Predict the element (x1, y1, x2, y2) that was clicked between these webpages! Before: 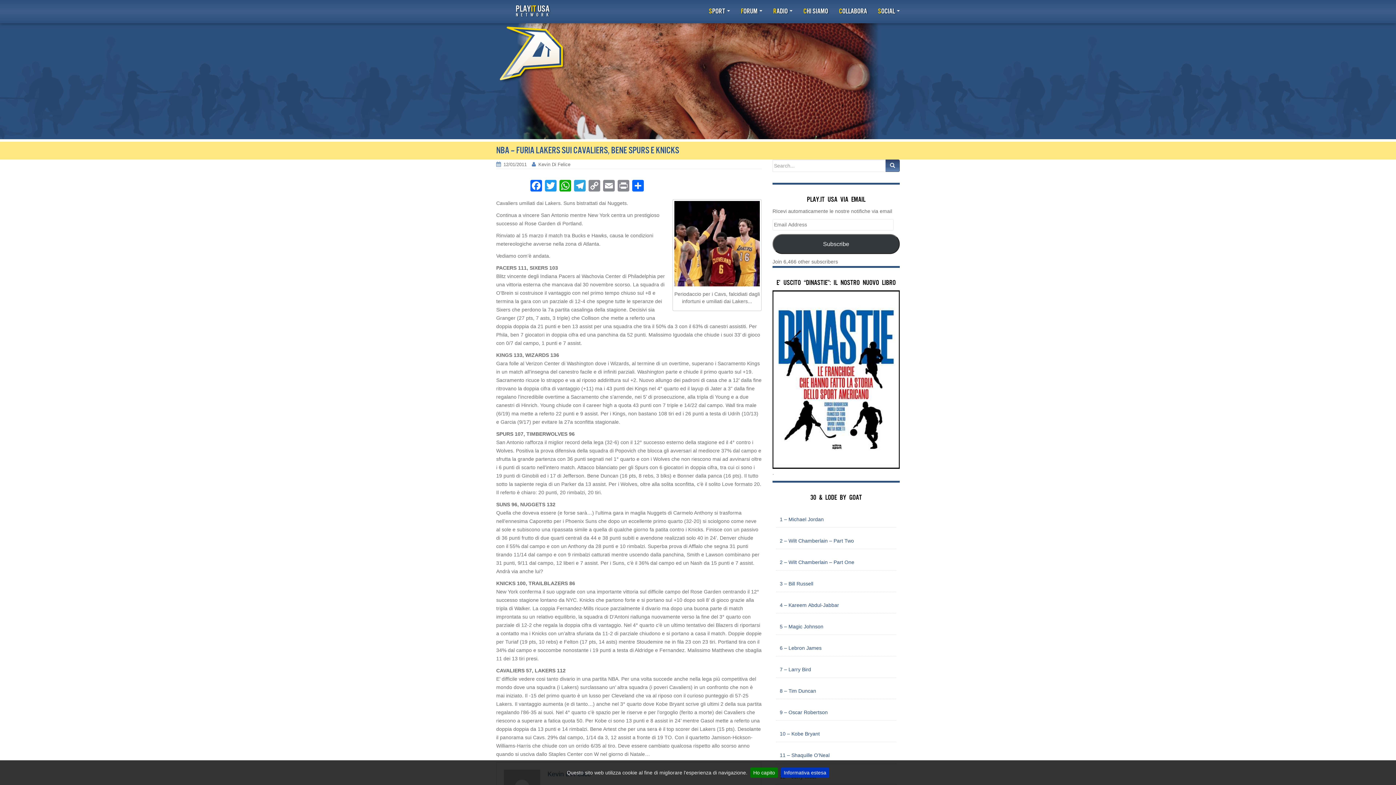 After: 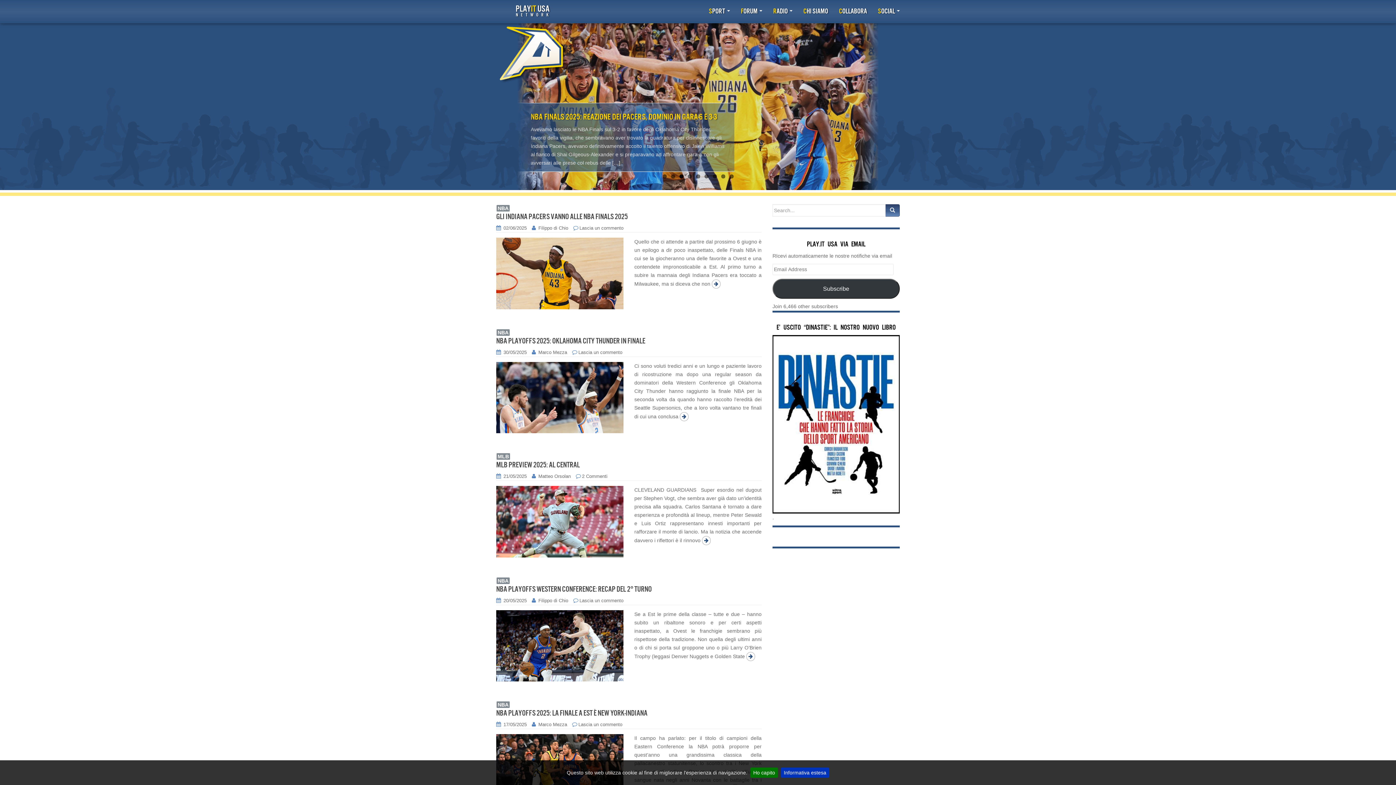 Action: bbox: (496, 1, 569, 19) label: PlayIT USA
Network